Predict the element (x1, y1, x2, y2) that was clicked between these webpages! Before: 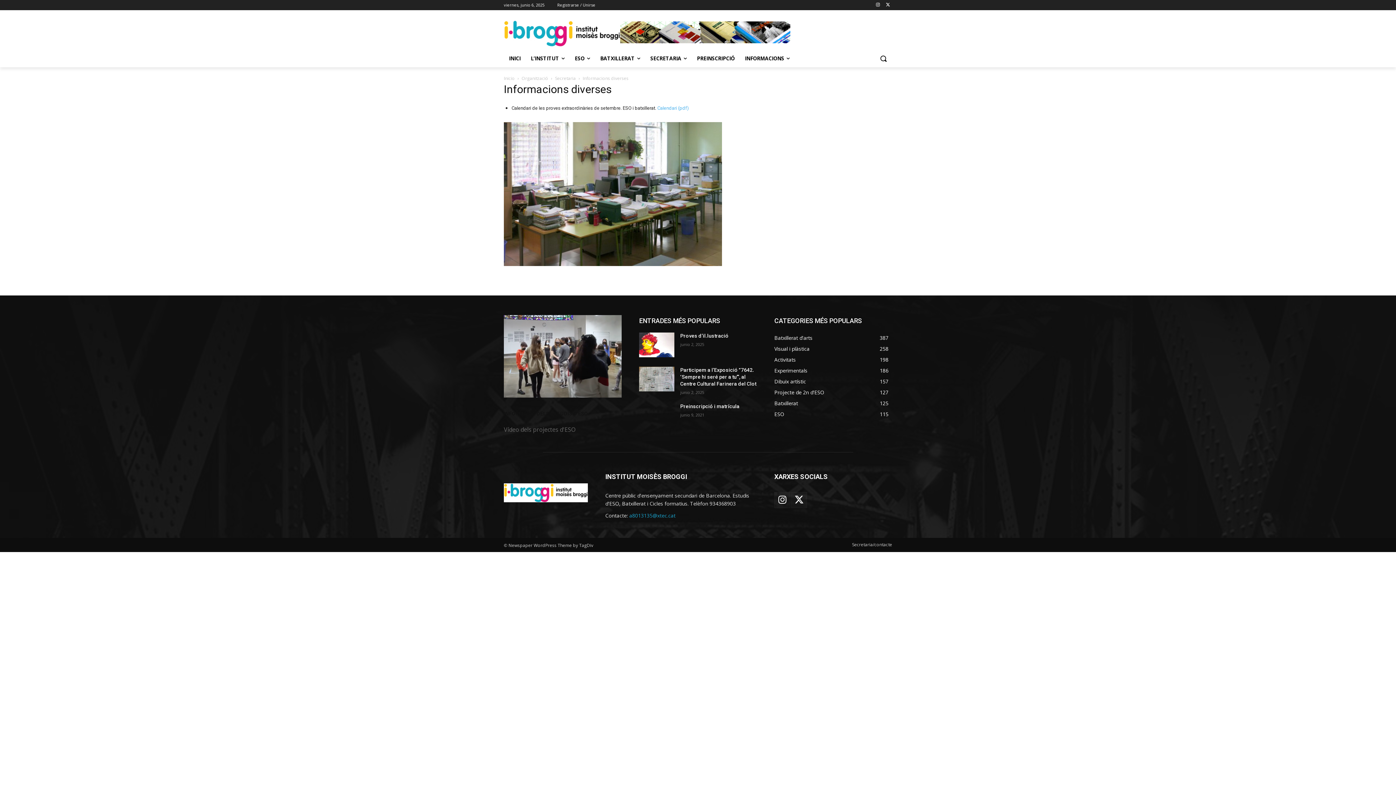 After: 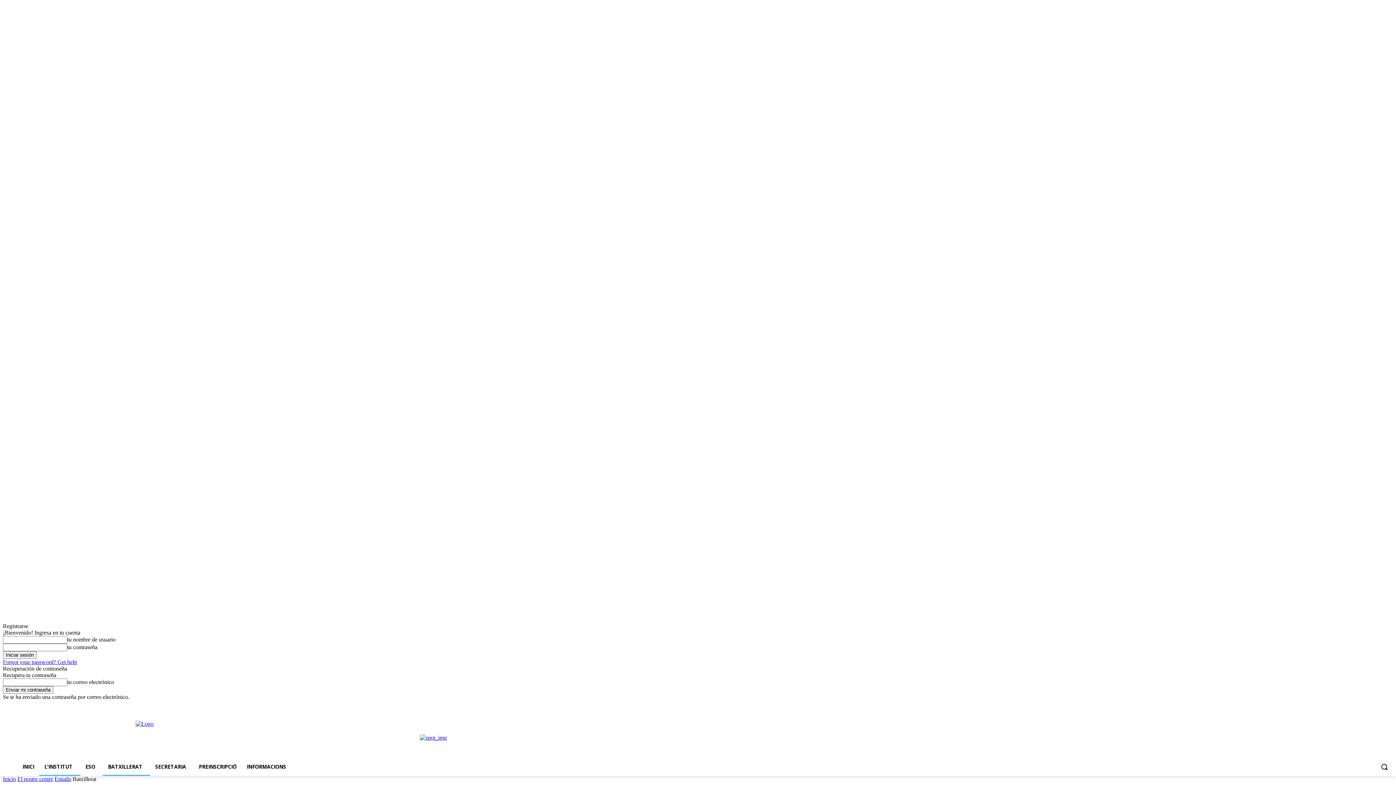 Action: label: BATXILLERAT bbox: (595, 49, 645, 67)